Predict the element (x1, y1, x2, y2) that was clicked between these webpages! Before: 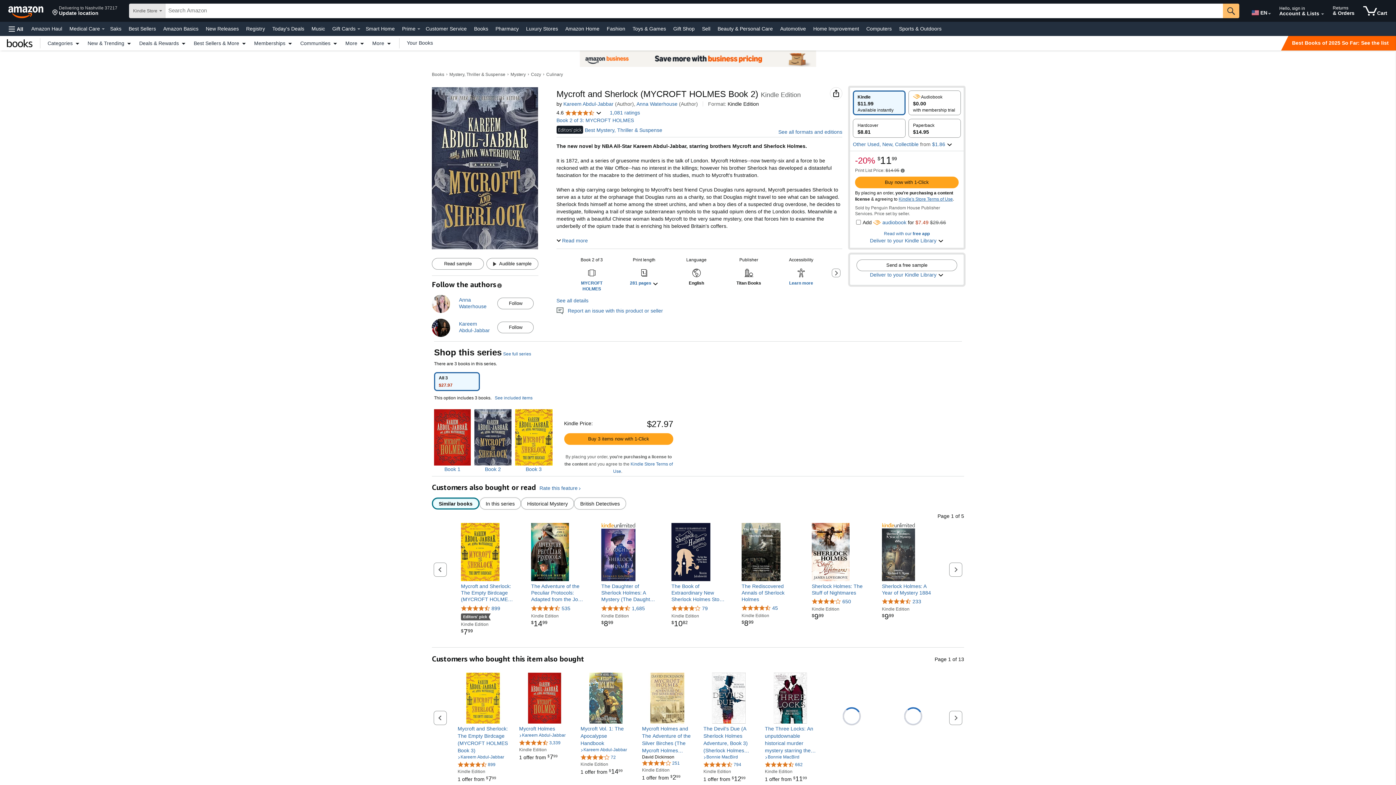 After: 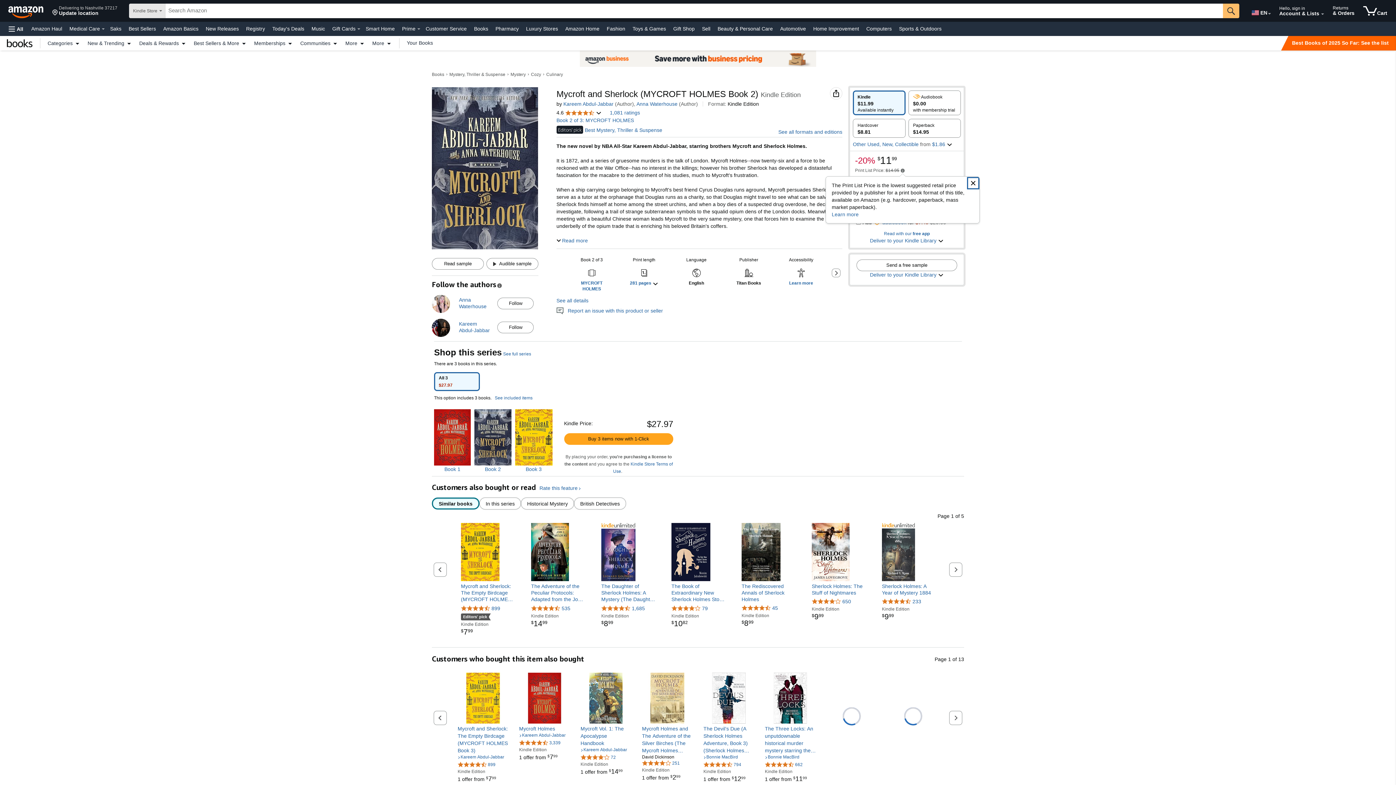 Action: bbox: (900, 167, 905, 173)